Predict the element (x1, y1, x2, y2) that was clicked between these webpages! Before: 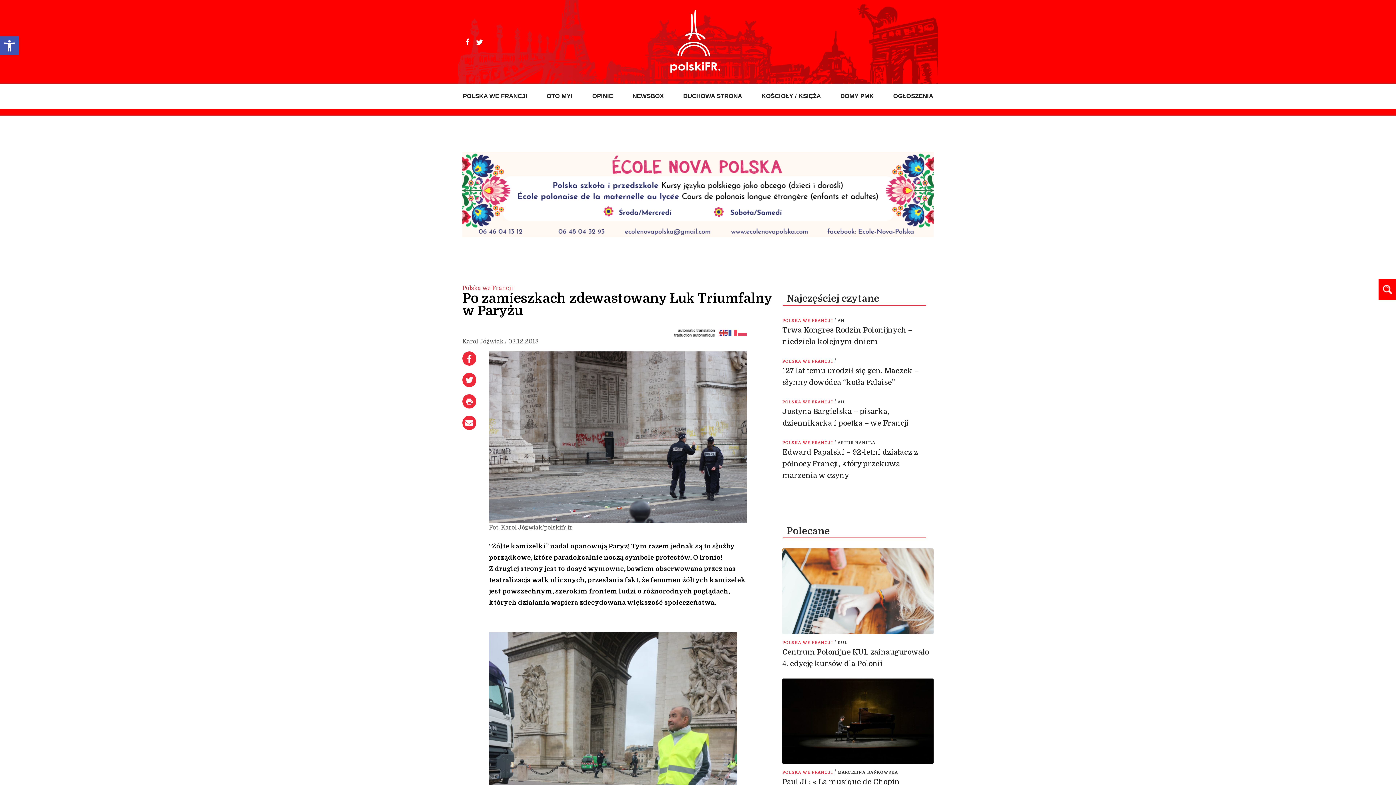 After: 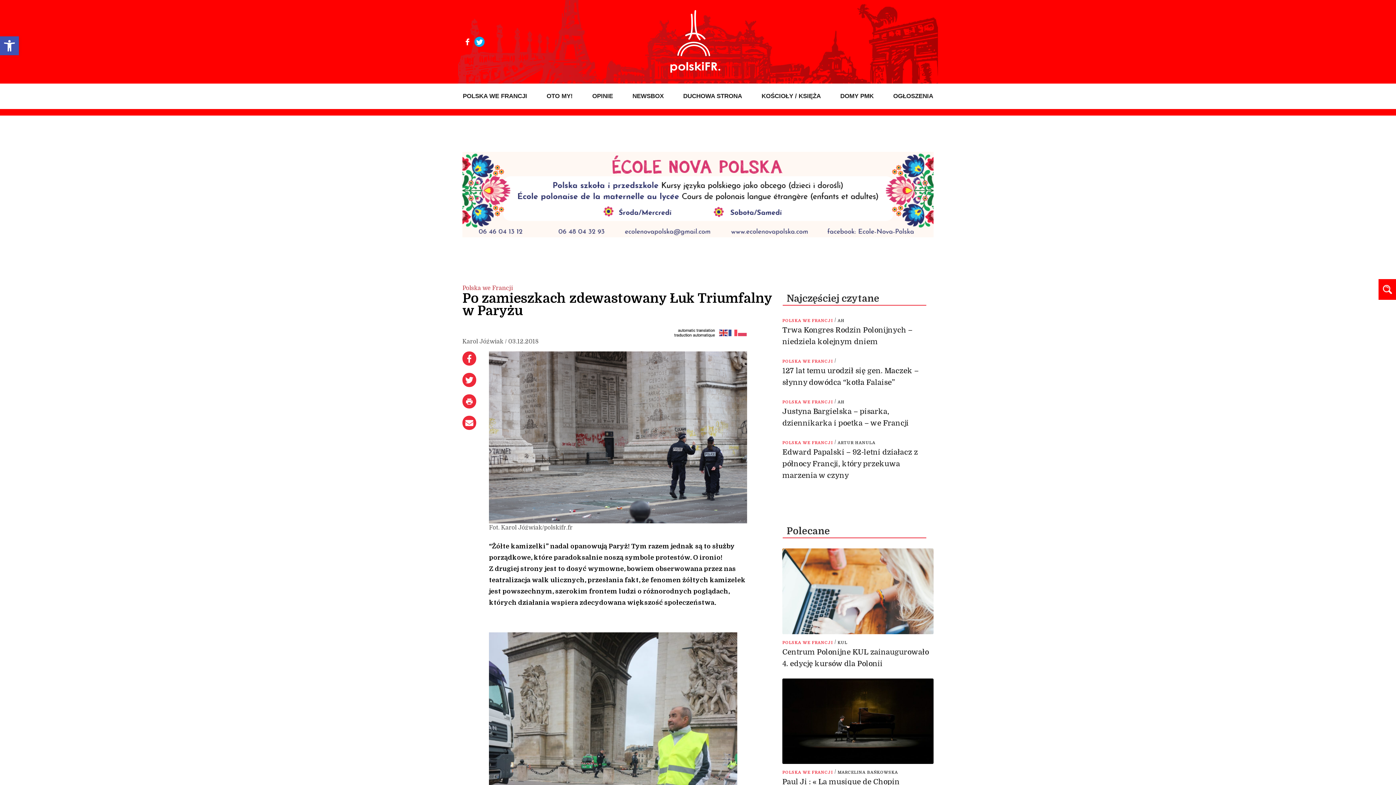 Action: bbox: (474, 36, 484, 46)